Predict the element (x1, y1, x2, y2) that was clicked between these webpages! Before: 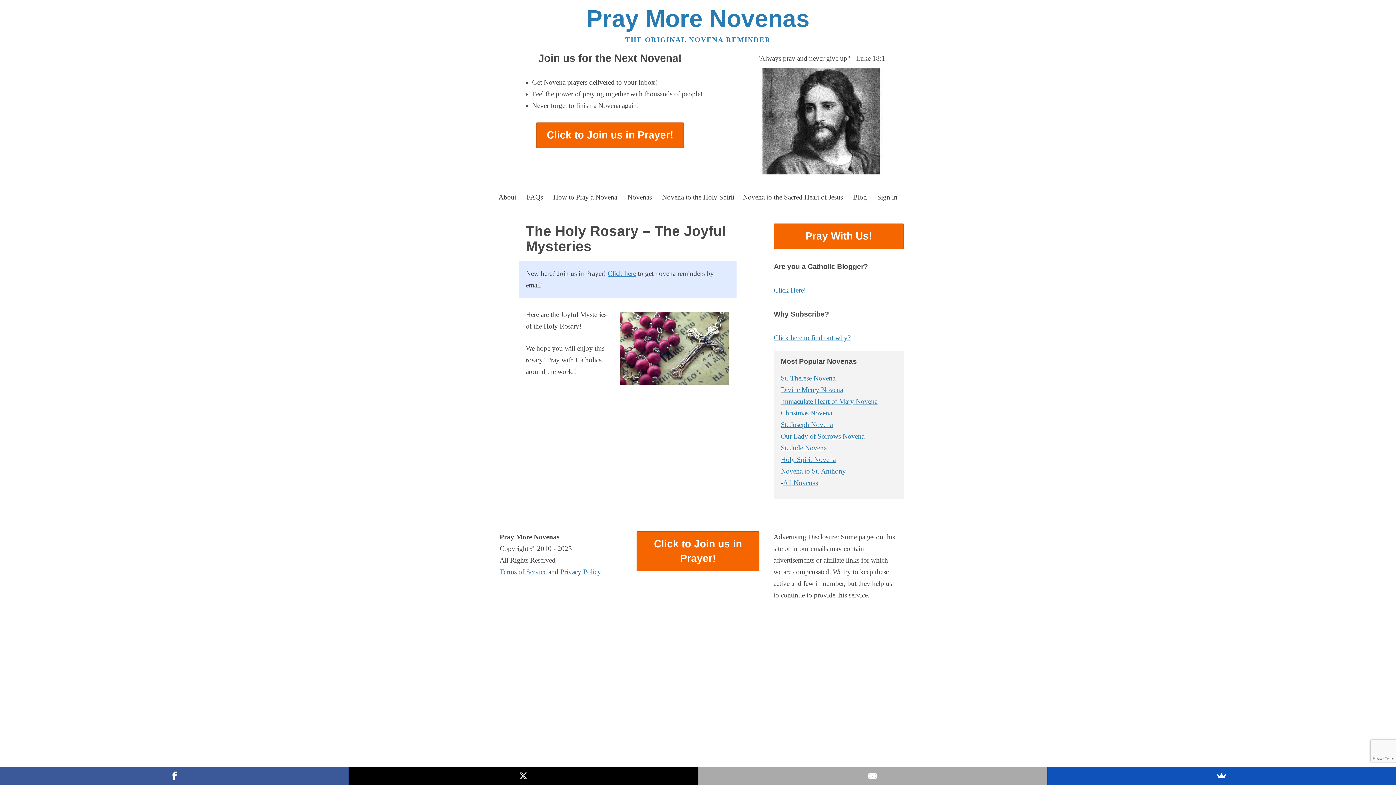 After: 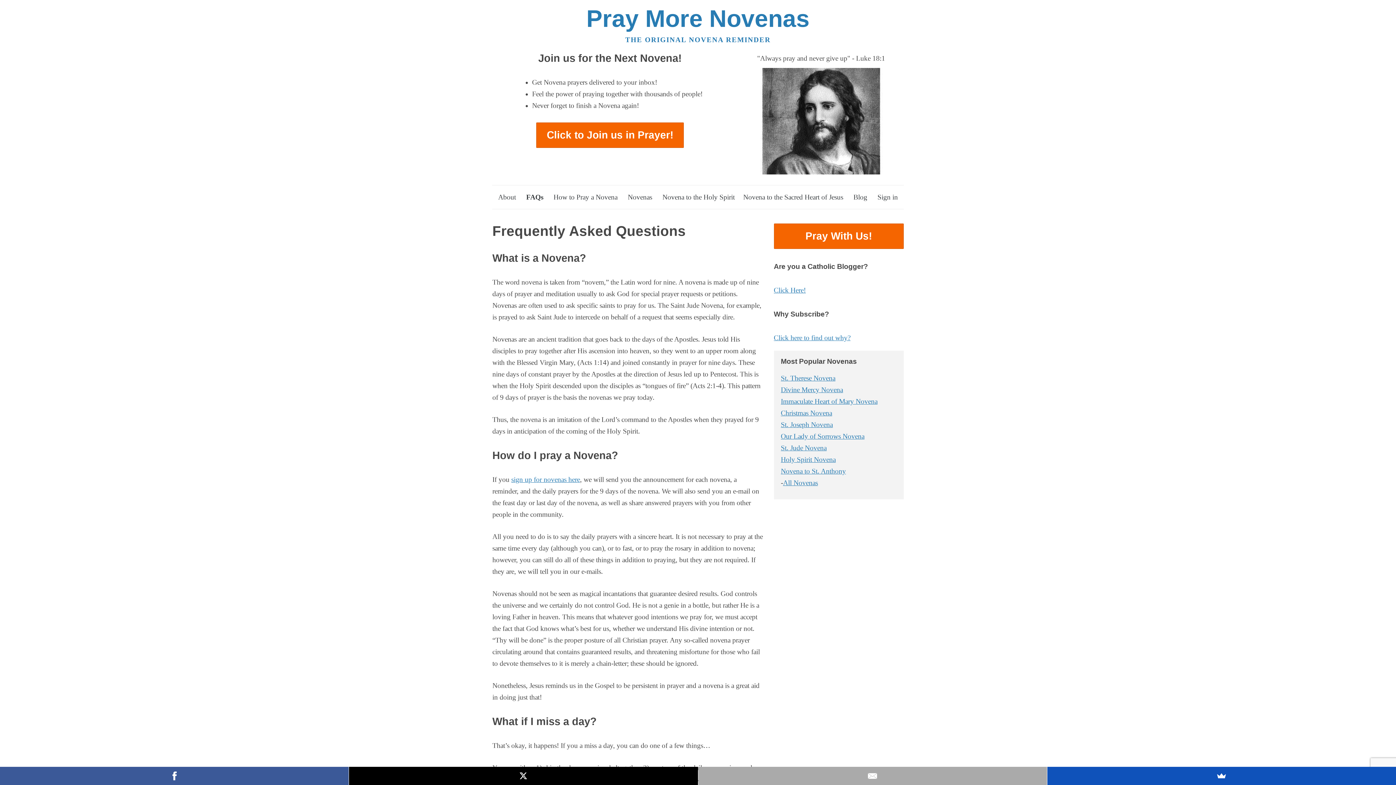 Action: label: FAQs bbox: (522, 187, 547, 207)